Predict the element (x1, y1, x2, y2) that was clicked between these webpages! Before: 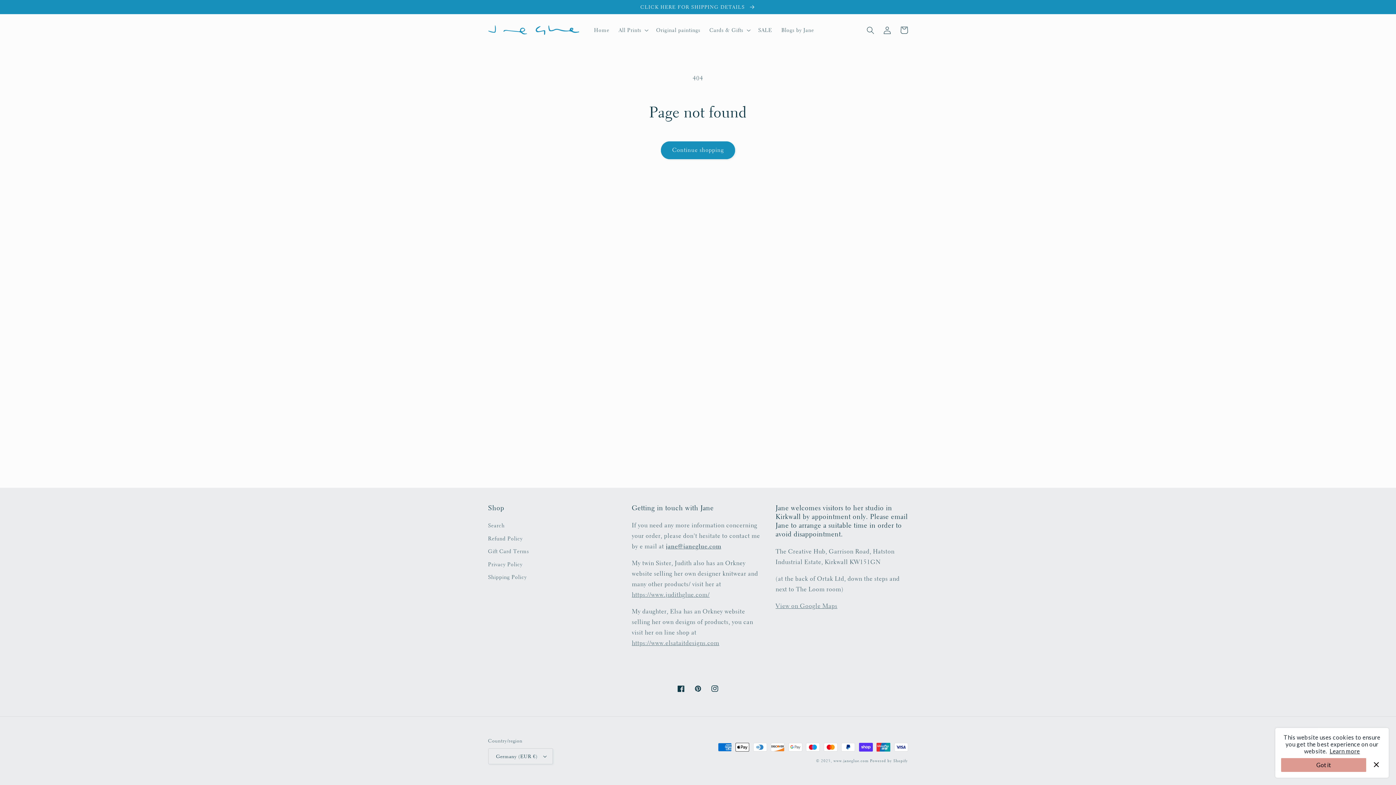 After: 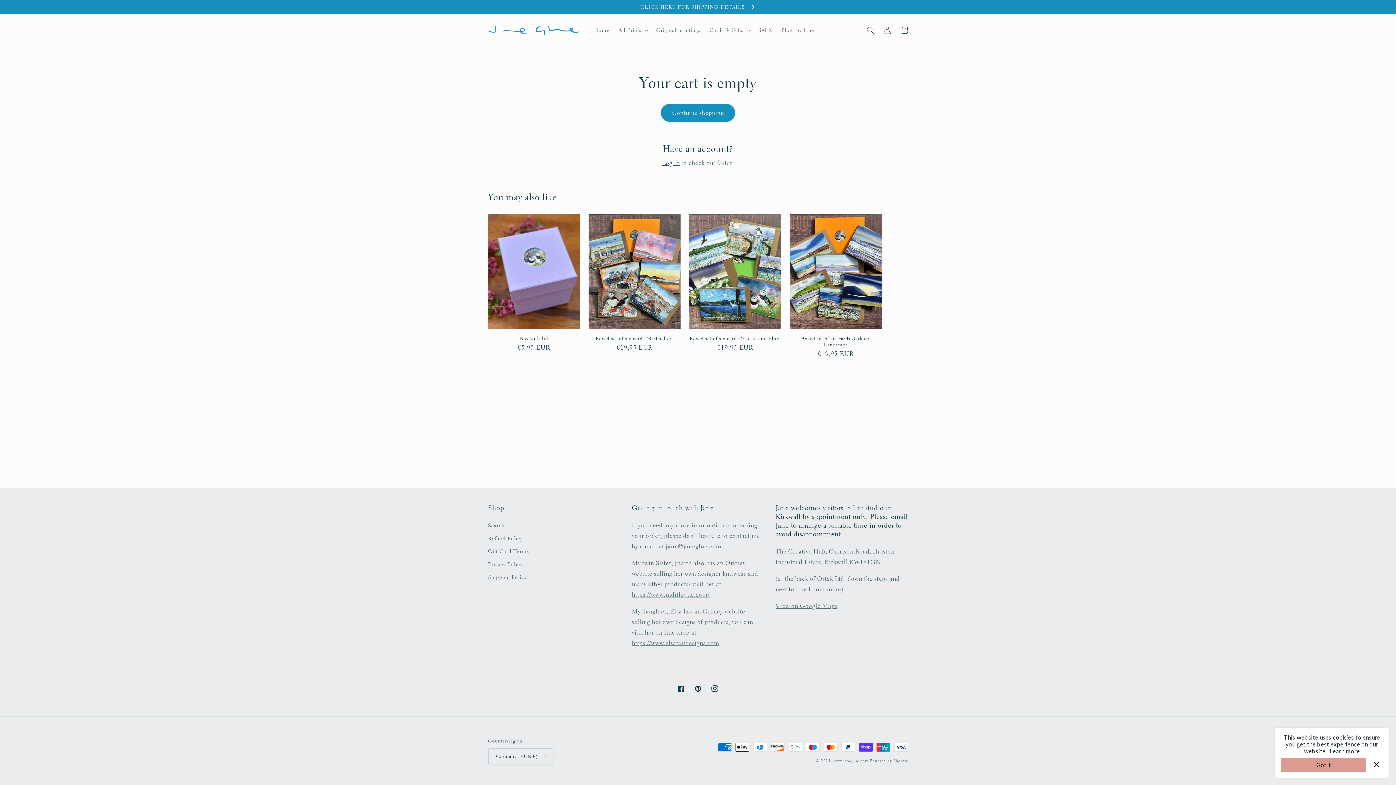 Action: bbox: (895, 21, 912, 38) label: Cart